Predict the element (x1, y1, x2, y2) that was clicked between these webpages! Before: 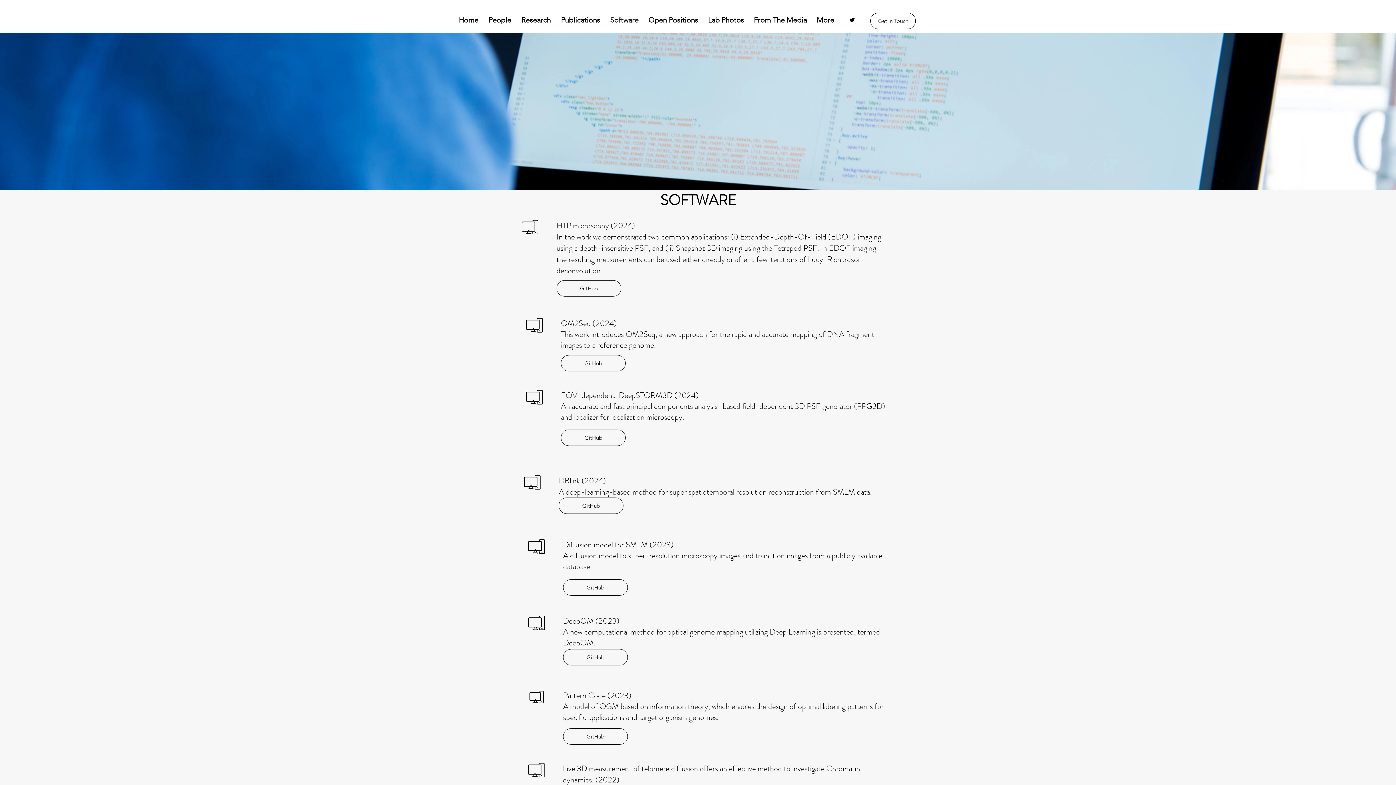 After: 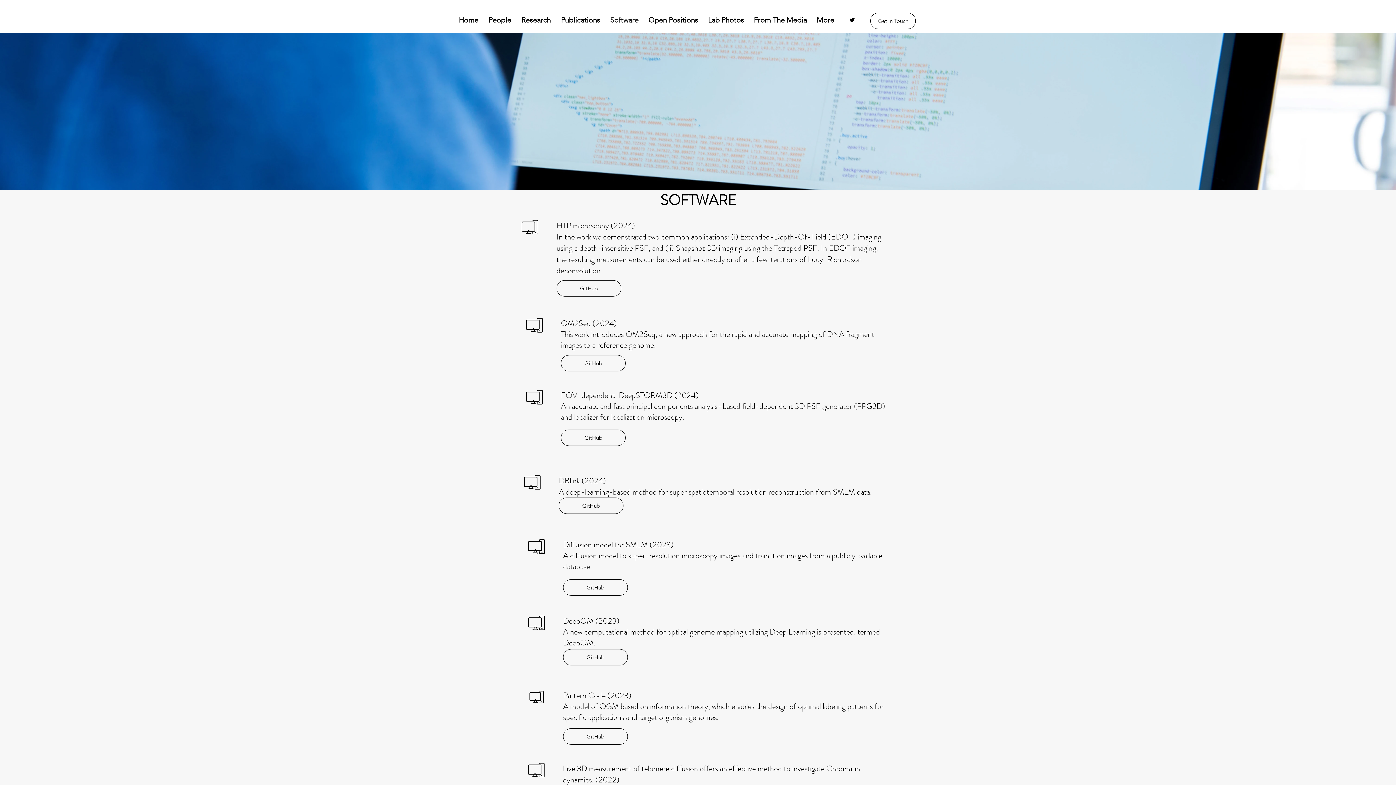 Action: bbox: (561, 317, 617, 329) label: OM2Seq (2024)